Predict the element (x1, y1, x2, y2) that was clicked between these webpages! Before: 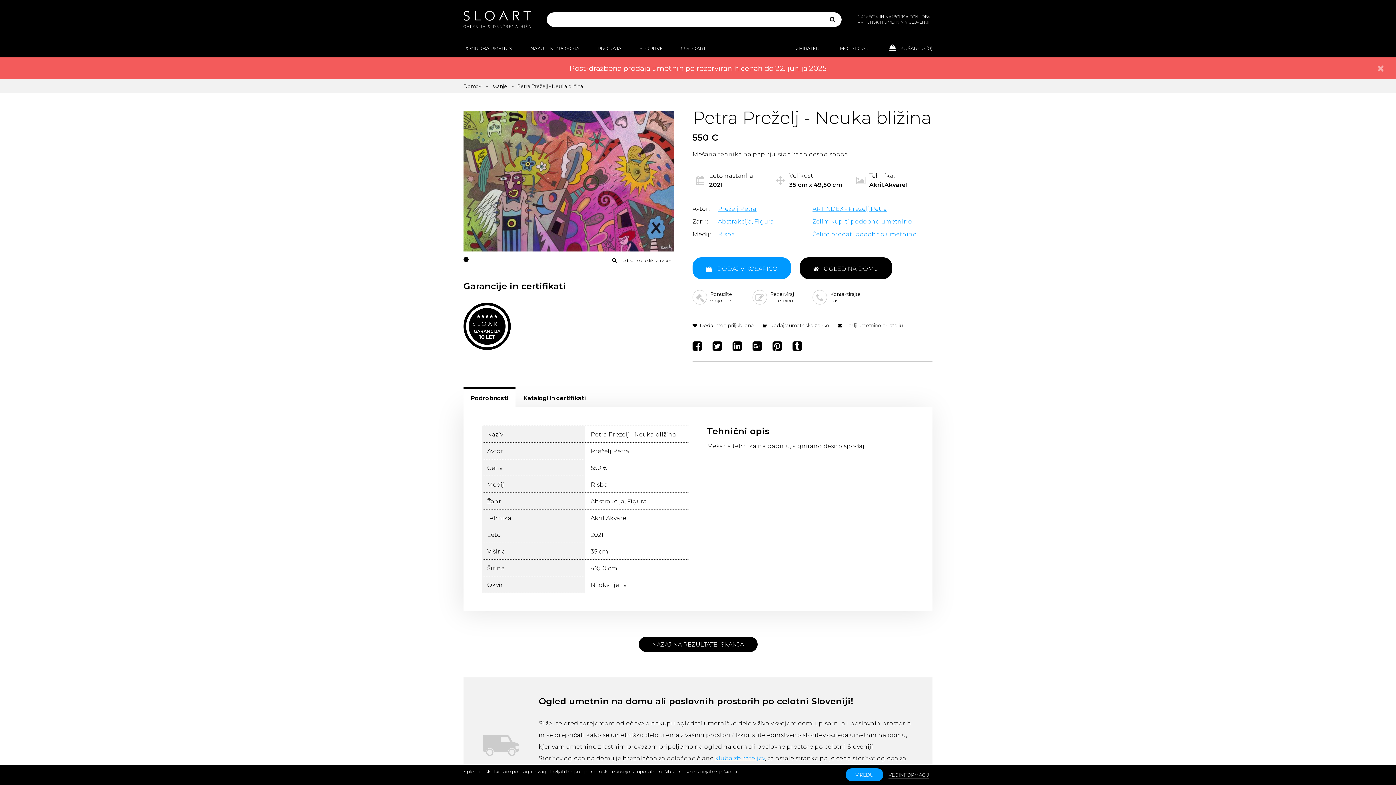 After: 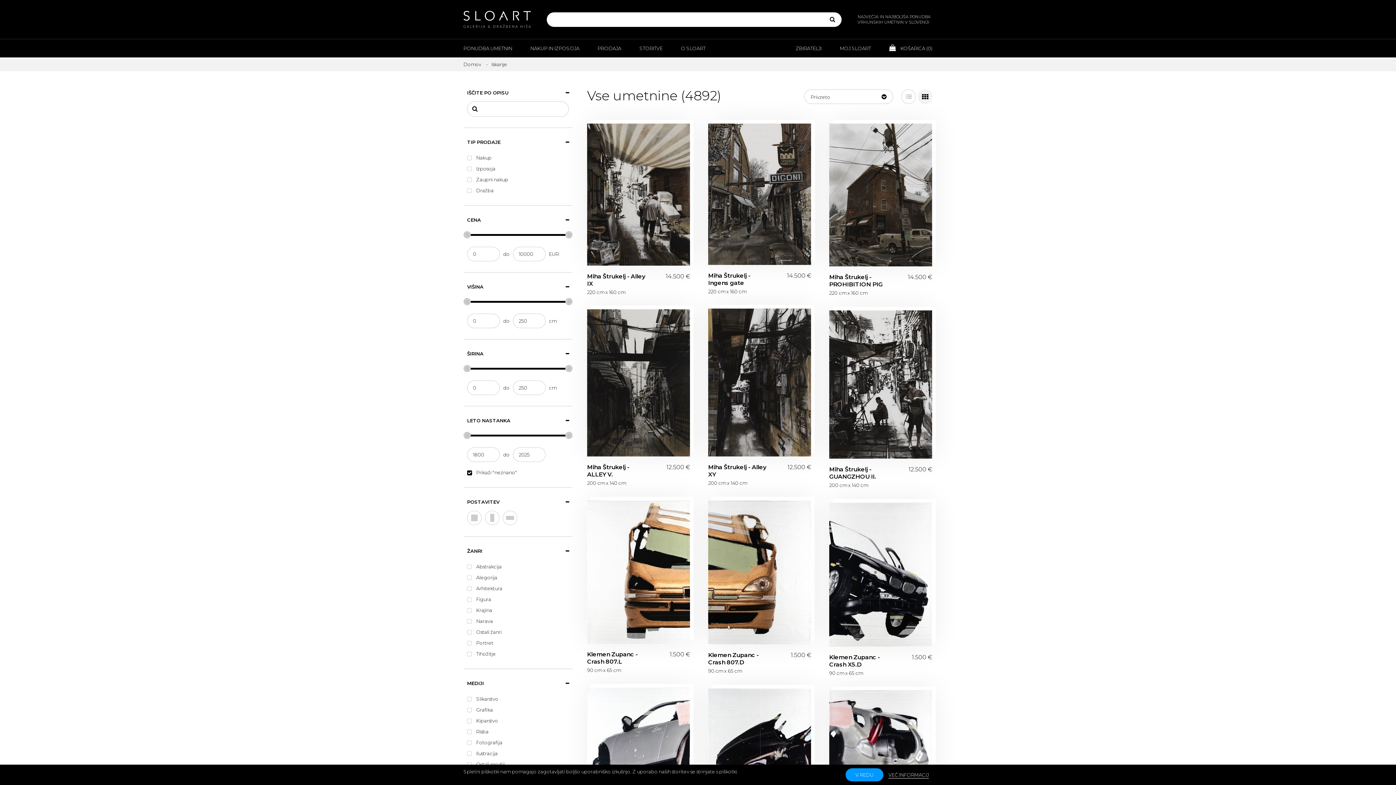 Action: bbox: (823, 12, 841, 26)